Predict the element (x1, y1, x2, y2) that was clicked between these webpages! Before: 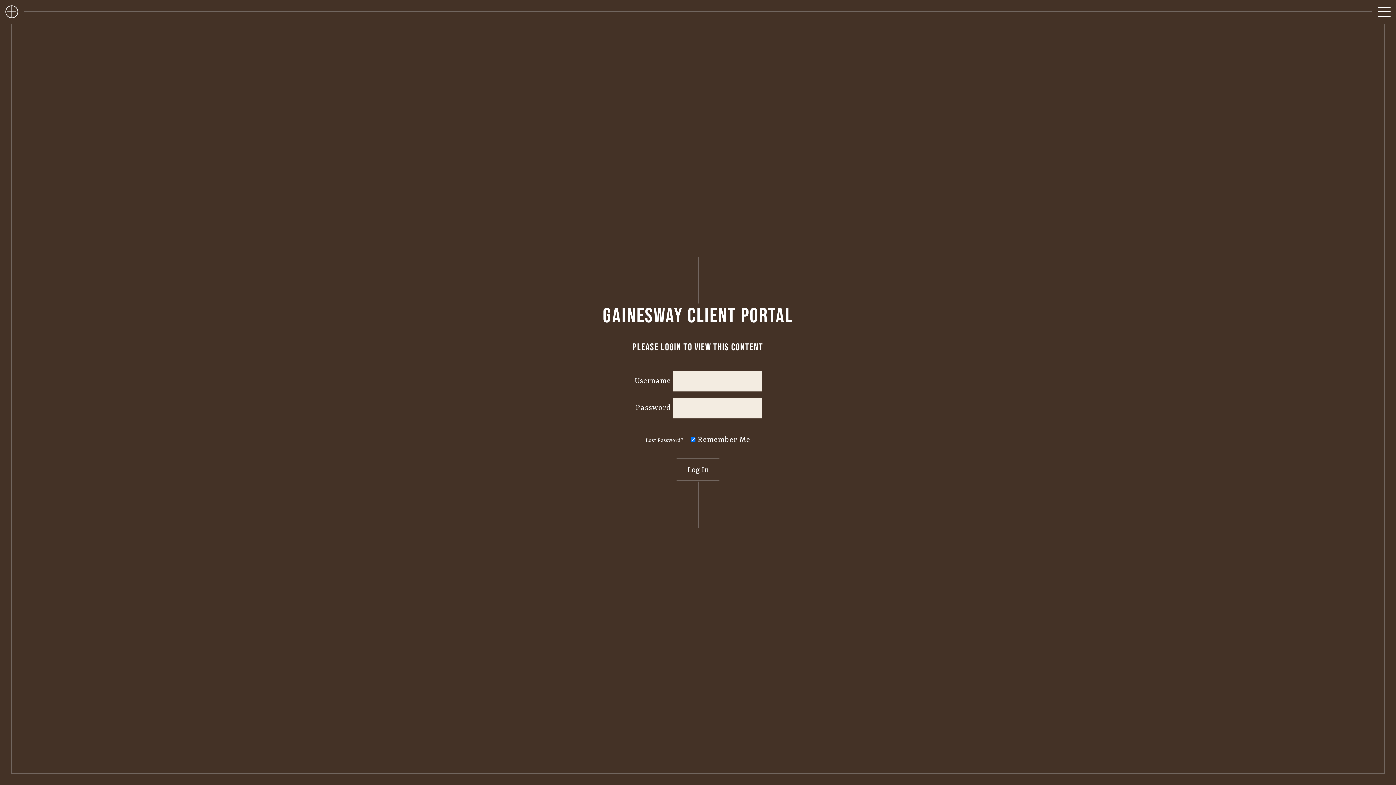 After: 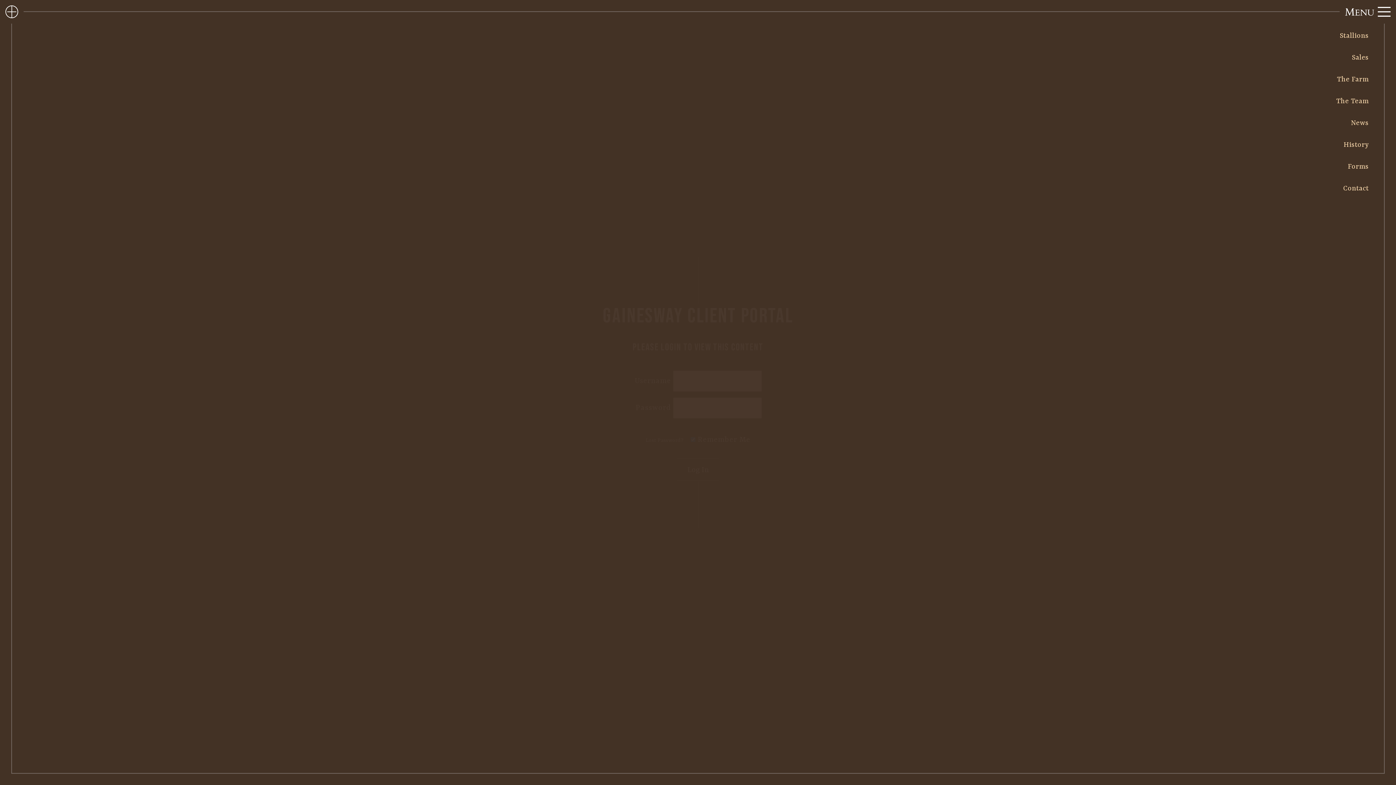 Action: bbox: (1316, 5, 1390, 21)